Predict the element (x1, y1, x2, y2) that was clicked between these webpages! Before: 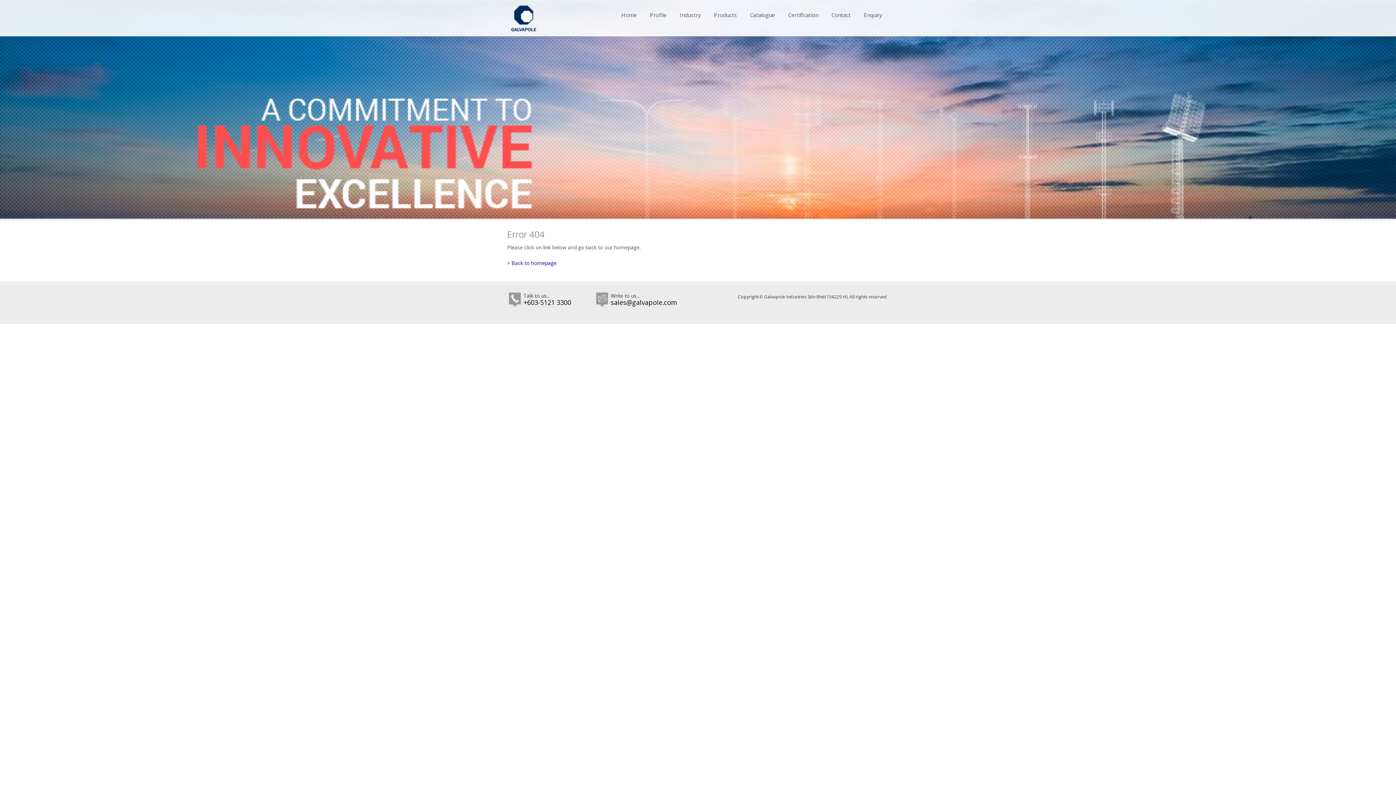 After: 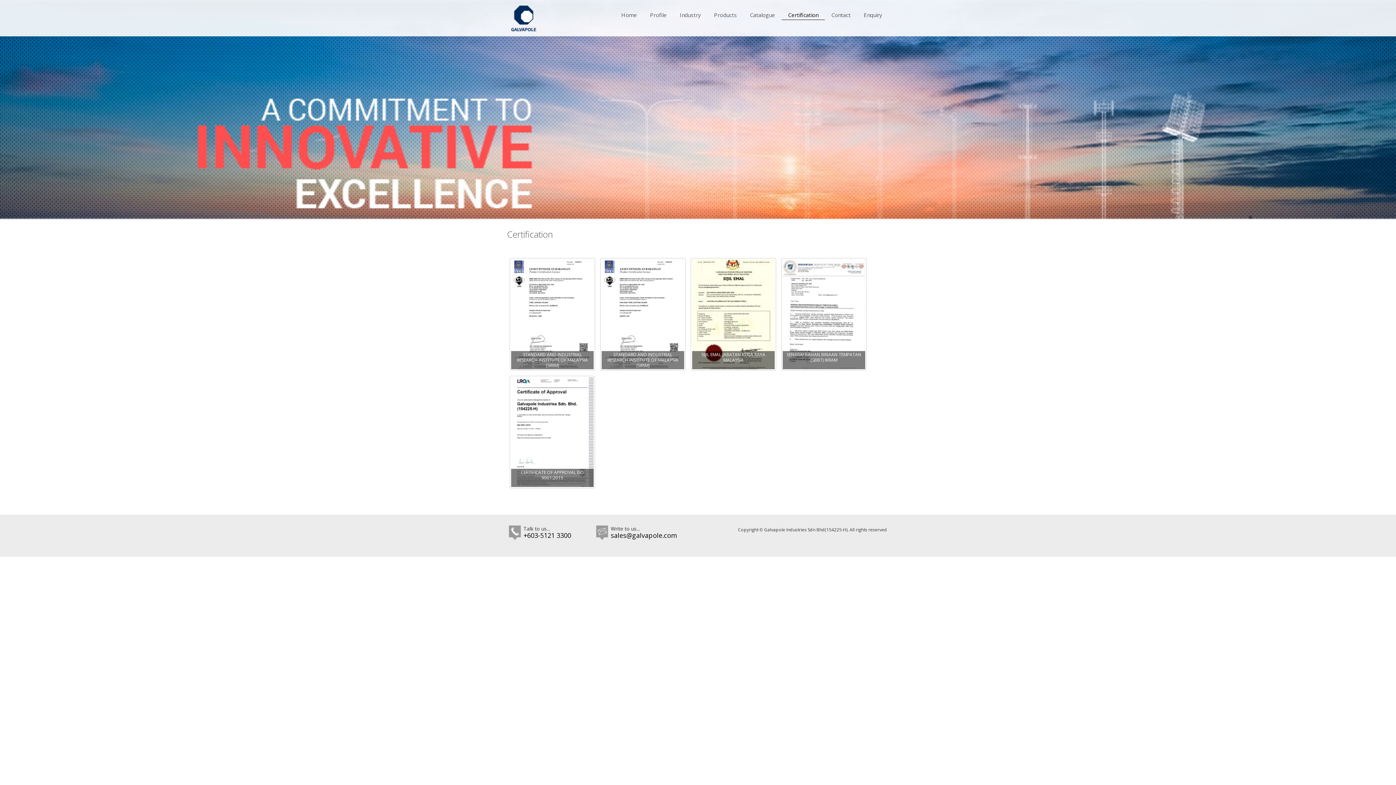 Action: label: Certification bbox: (788, 11, 818, 18)